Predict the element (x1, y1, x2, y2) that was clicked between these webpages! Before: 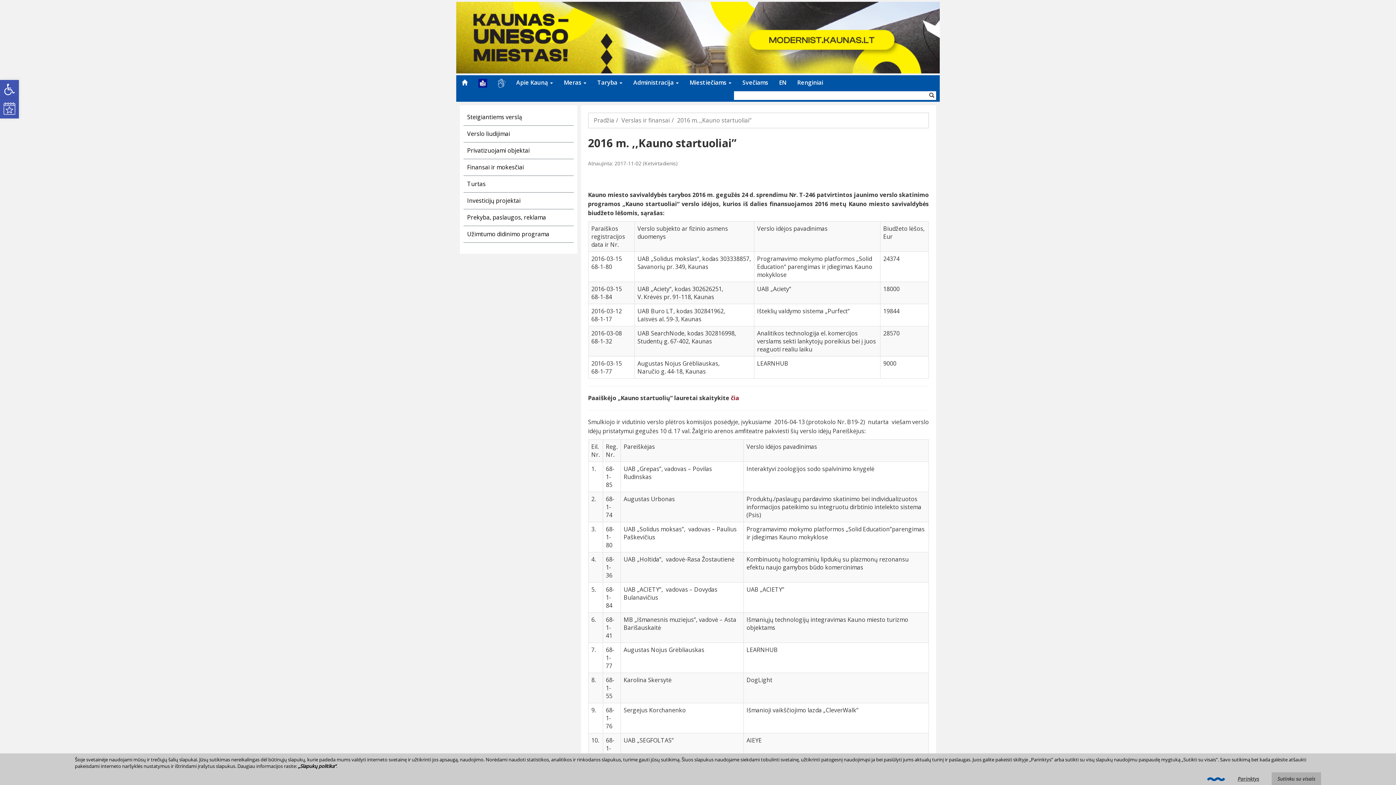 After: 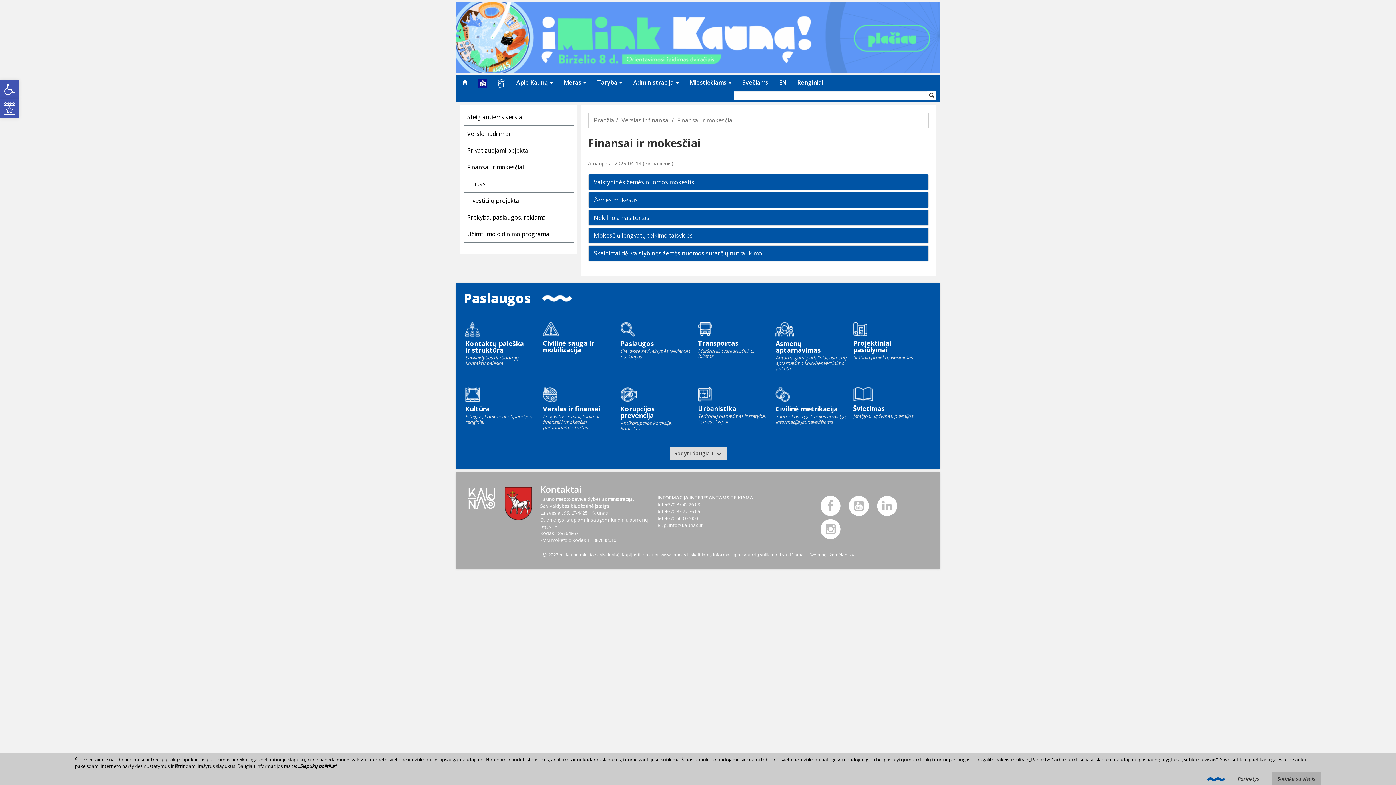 Action: label: Finansai ir mokesčiai bbox: (467, 163, 524, 171)